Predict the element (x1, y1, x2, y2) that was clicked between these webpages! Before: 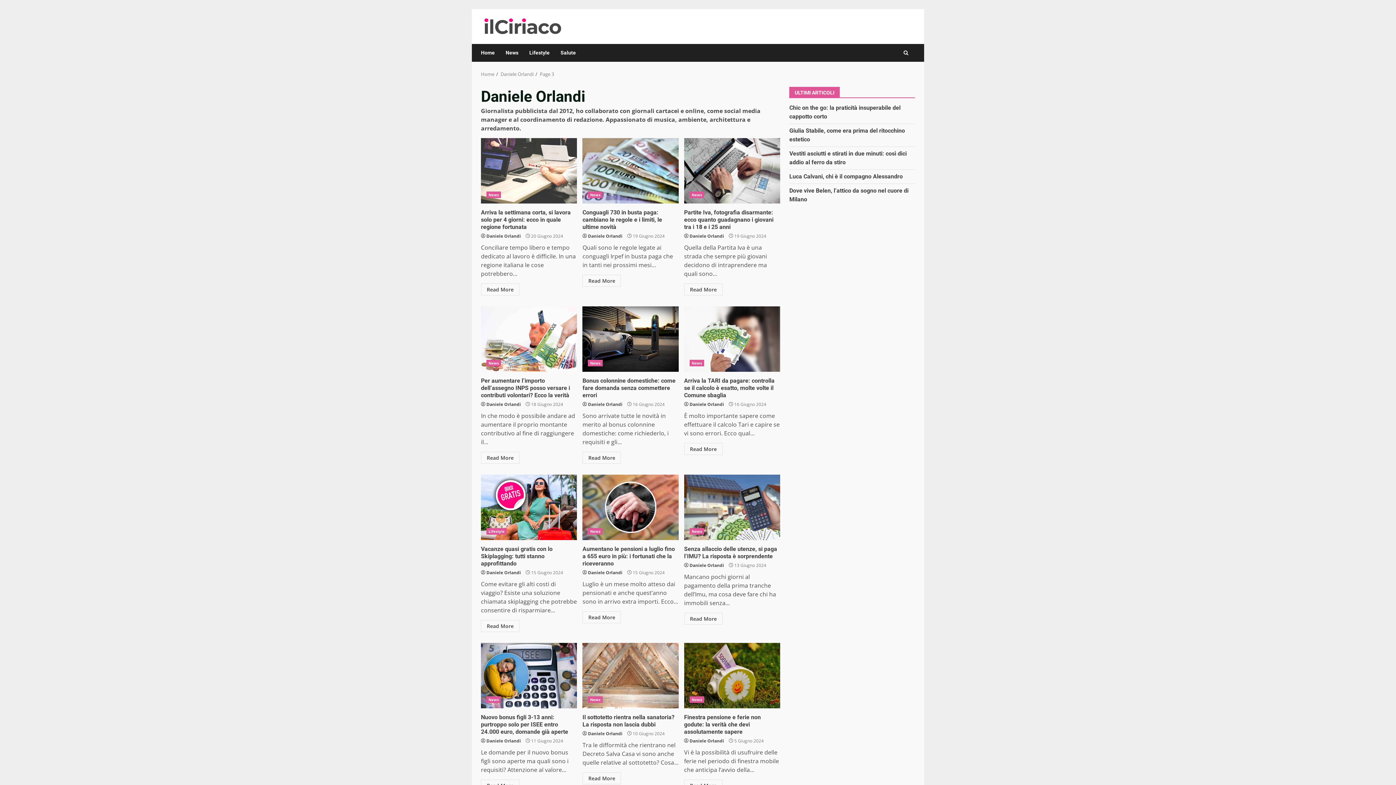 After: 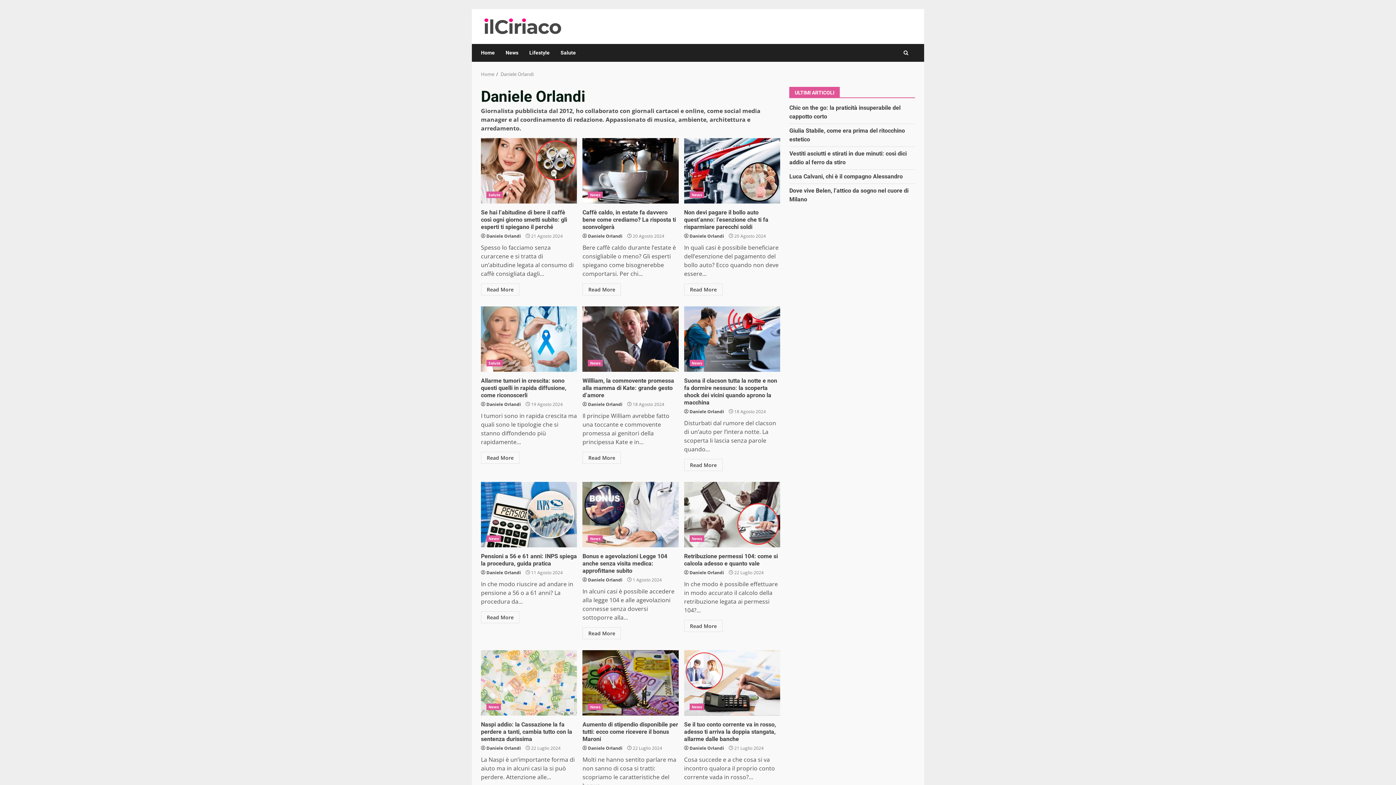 Action: bbox: (486, 233, 521, 239) label: Daniele Orlandi